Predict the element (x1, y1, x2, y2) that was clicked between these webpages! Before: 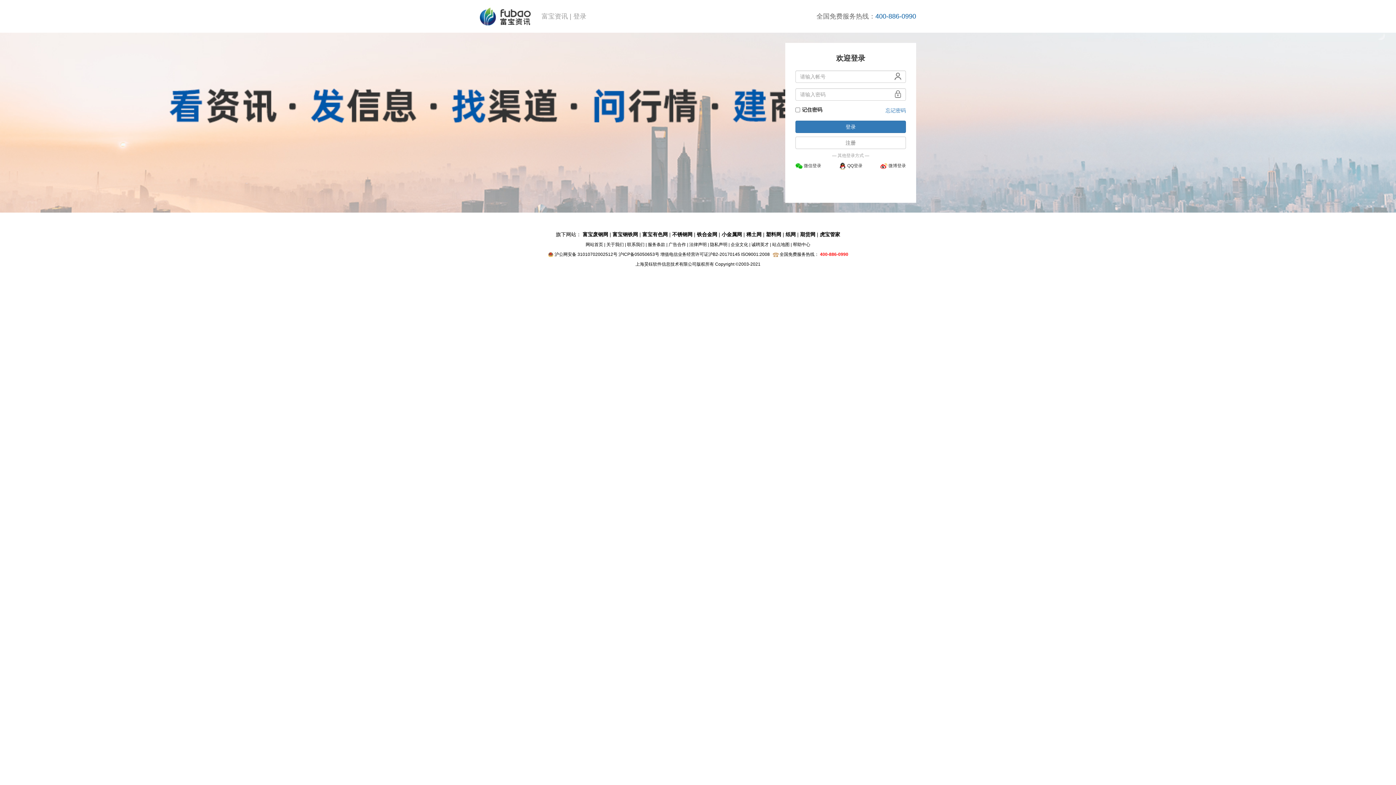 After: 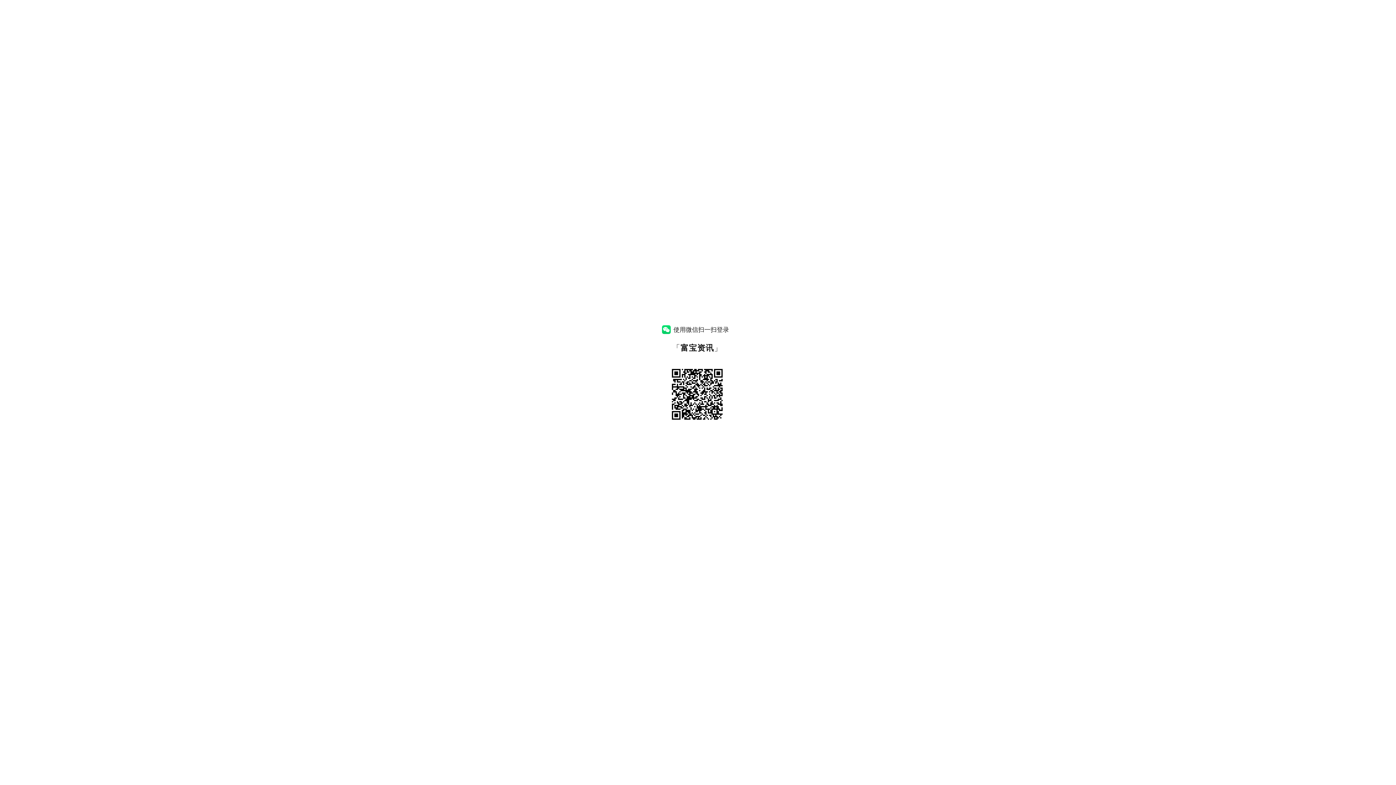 Action: label:  微信登录 bbox: (795, 162, 821, 169)